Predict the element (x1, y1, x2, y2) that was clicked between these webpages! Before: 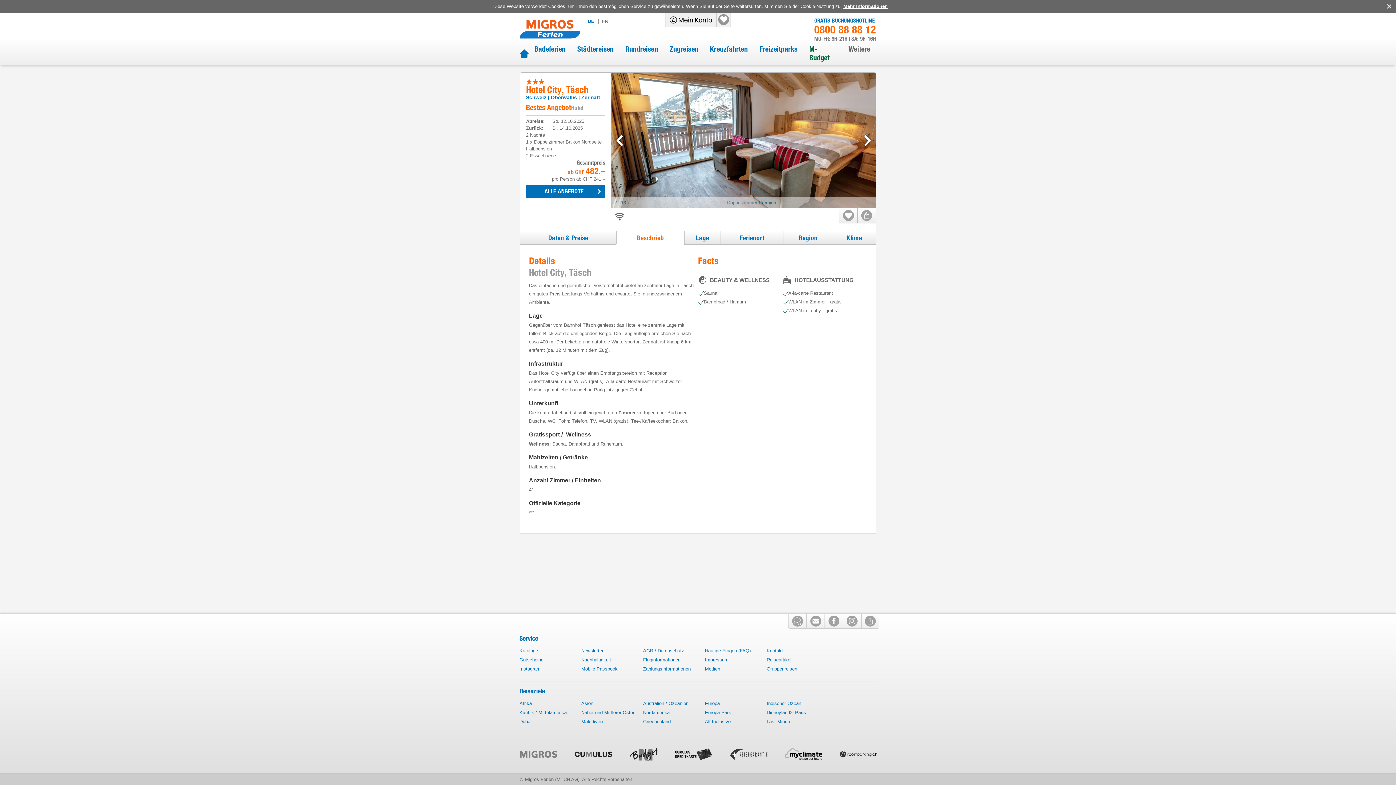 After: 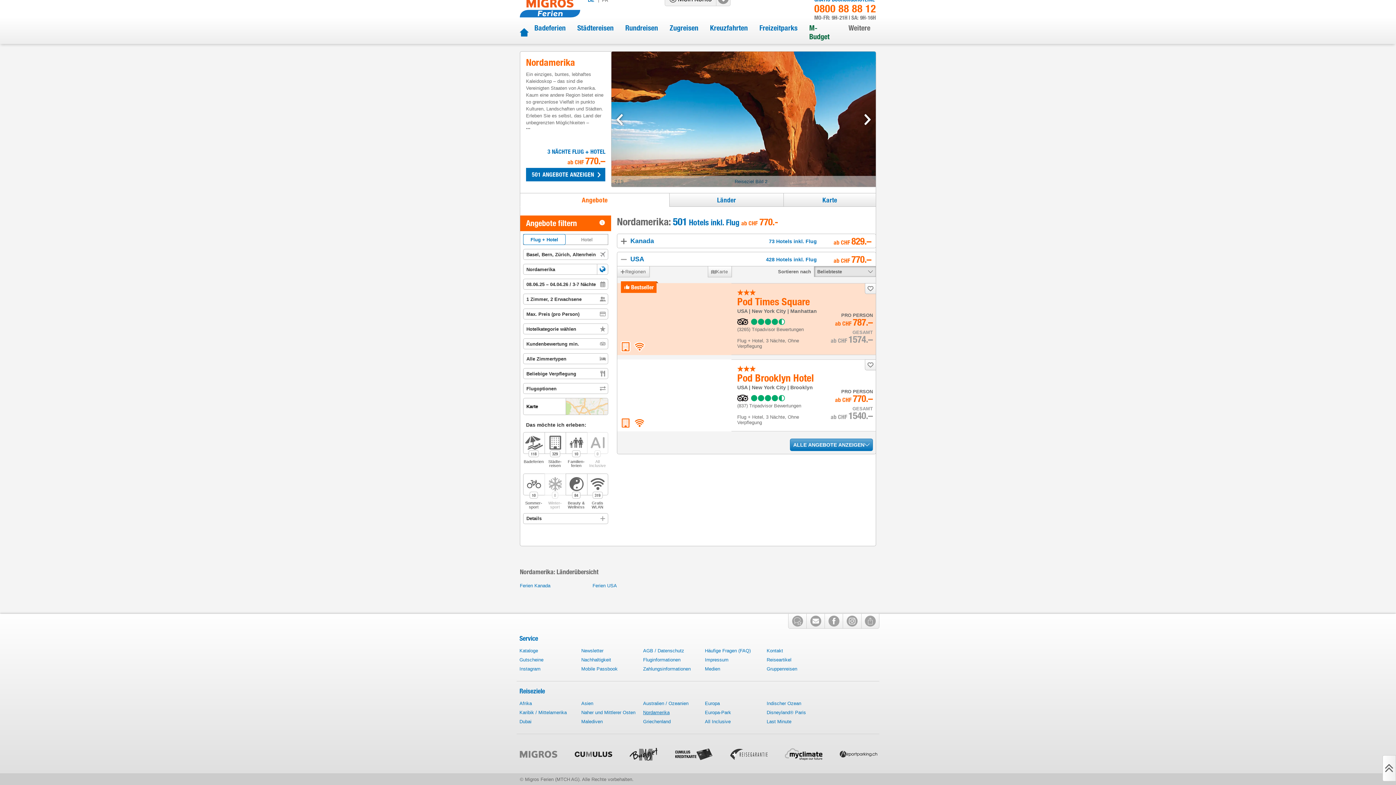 Action: bbox: (643, 710, 669, 715) label: Nordamerika